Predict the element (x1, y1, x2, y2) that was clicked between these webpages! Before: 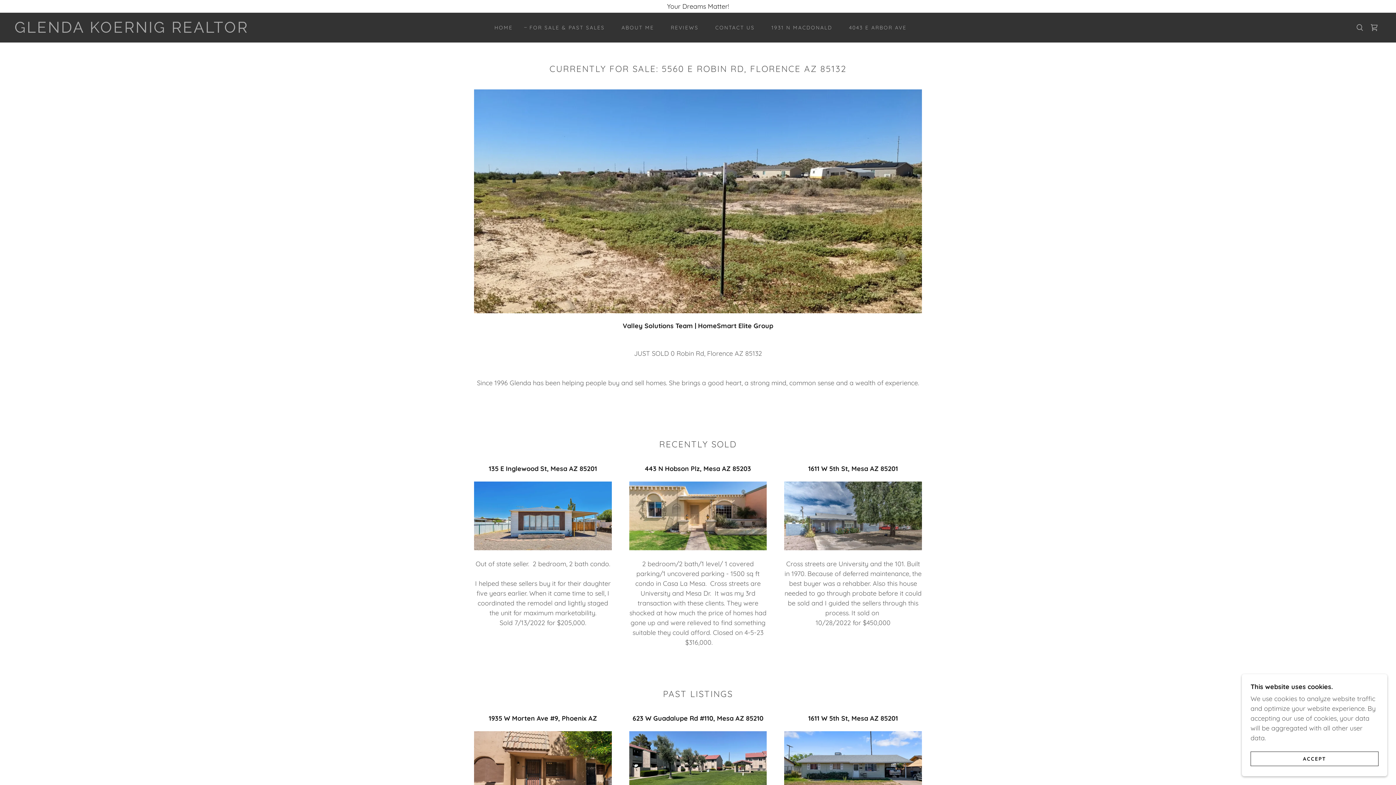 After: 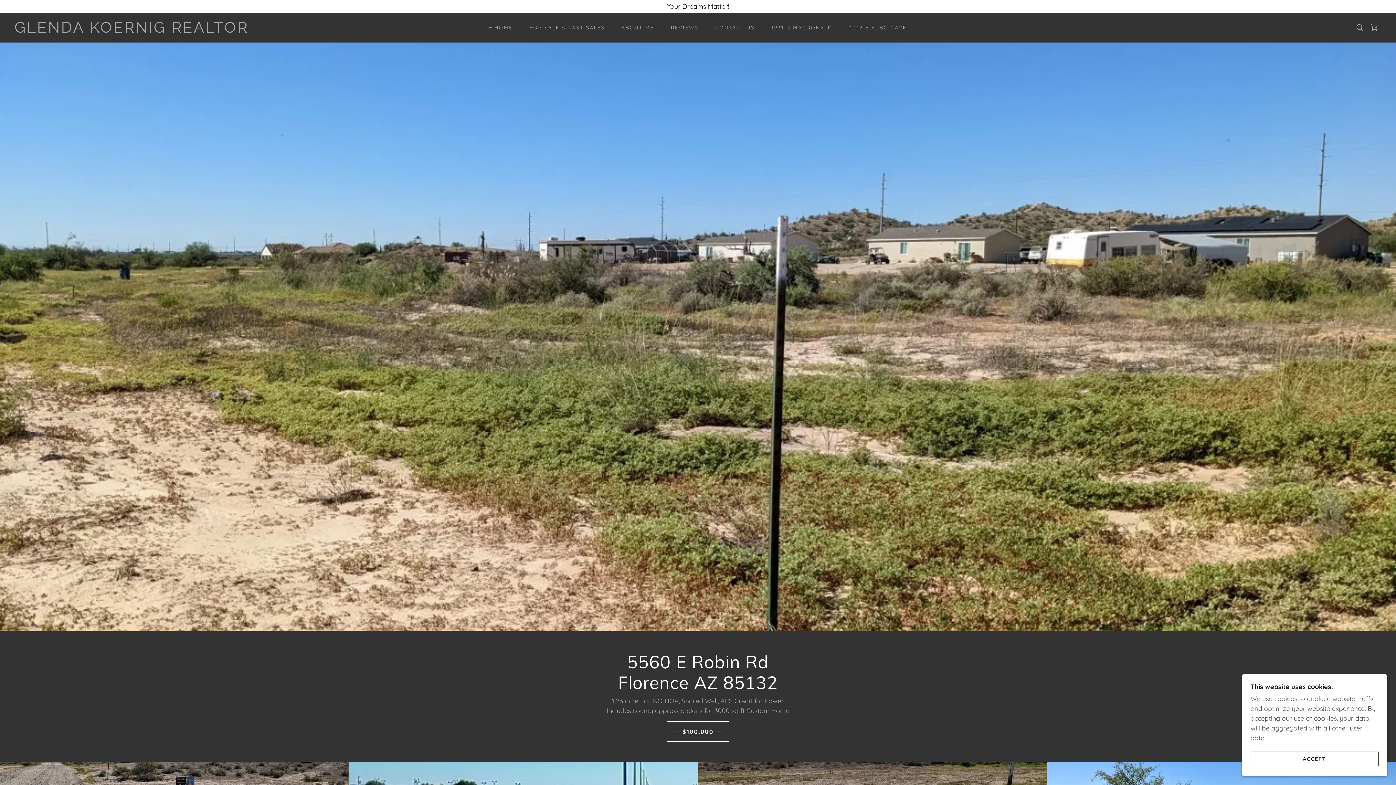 Action: bbox: (14, 26, 413, 34) label: GLENDA KOERNIG REALTOR